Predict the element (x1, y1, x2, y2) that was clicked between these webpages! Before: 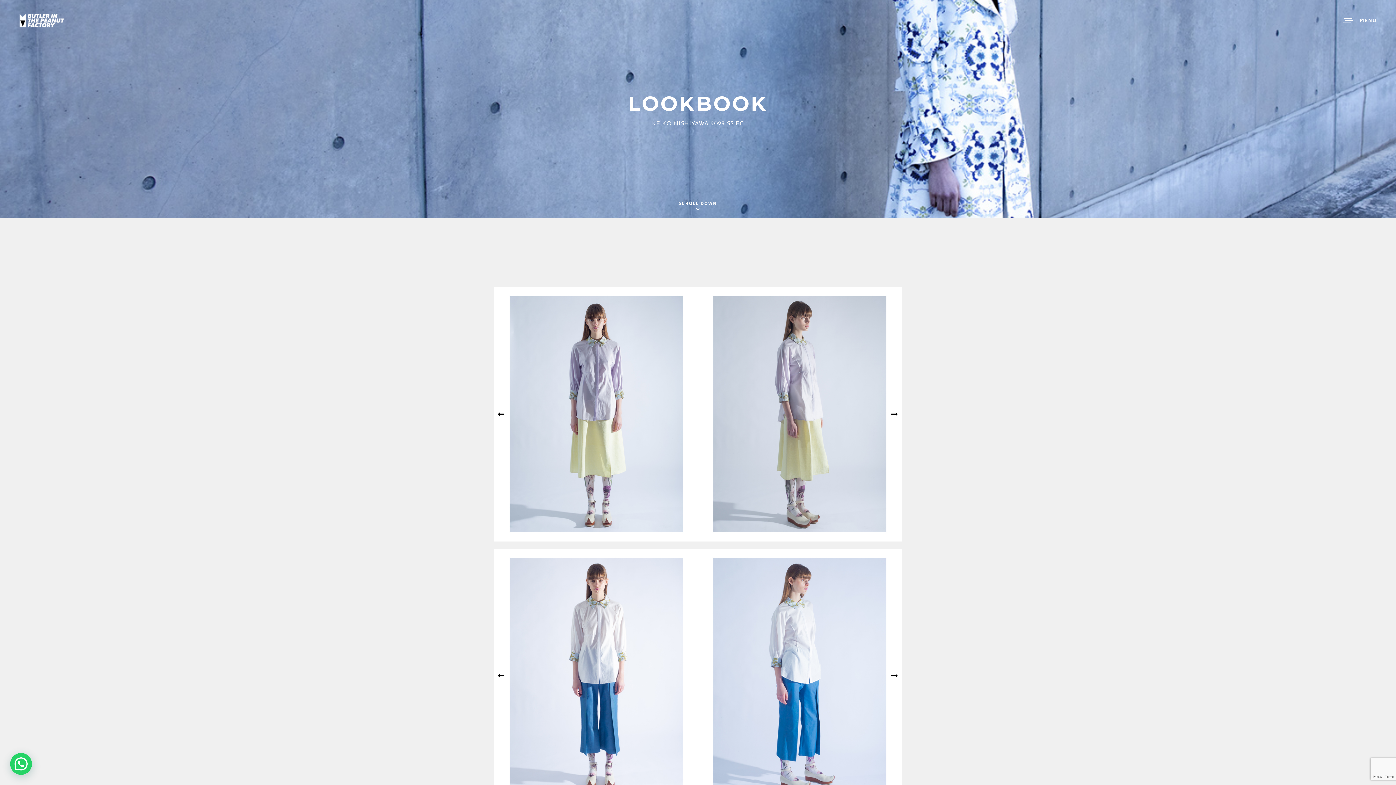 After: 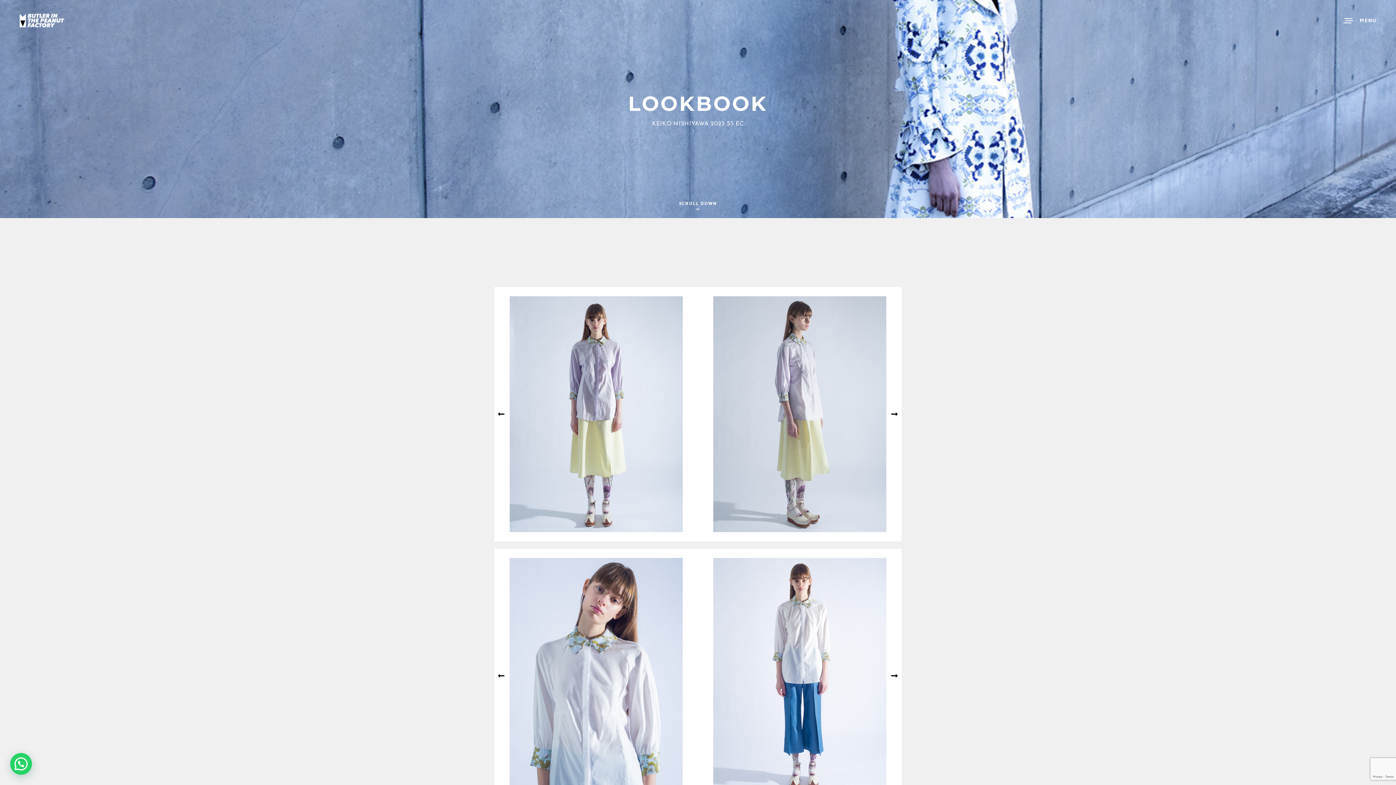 Action: label: Previous slide bbox: (498, 672, 504, 680)